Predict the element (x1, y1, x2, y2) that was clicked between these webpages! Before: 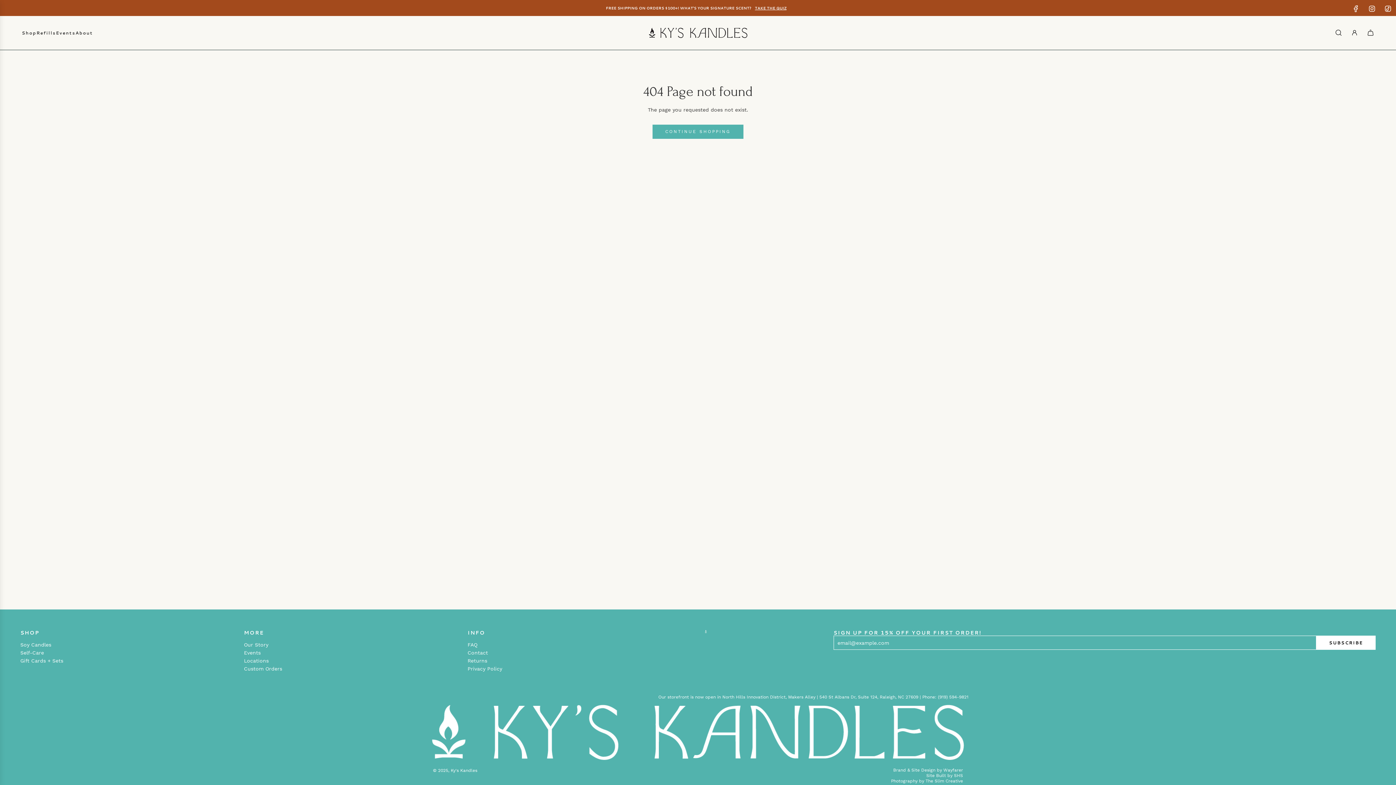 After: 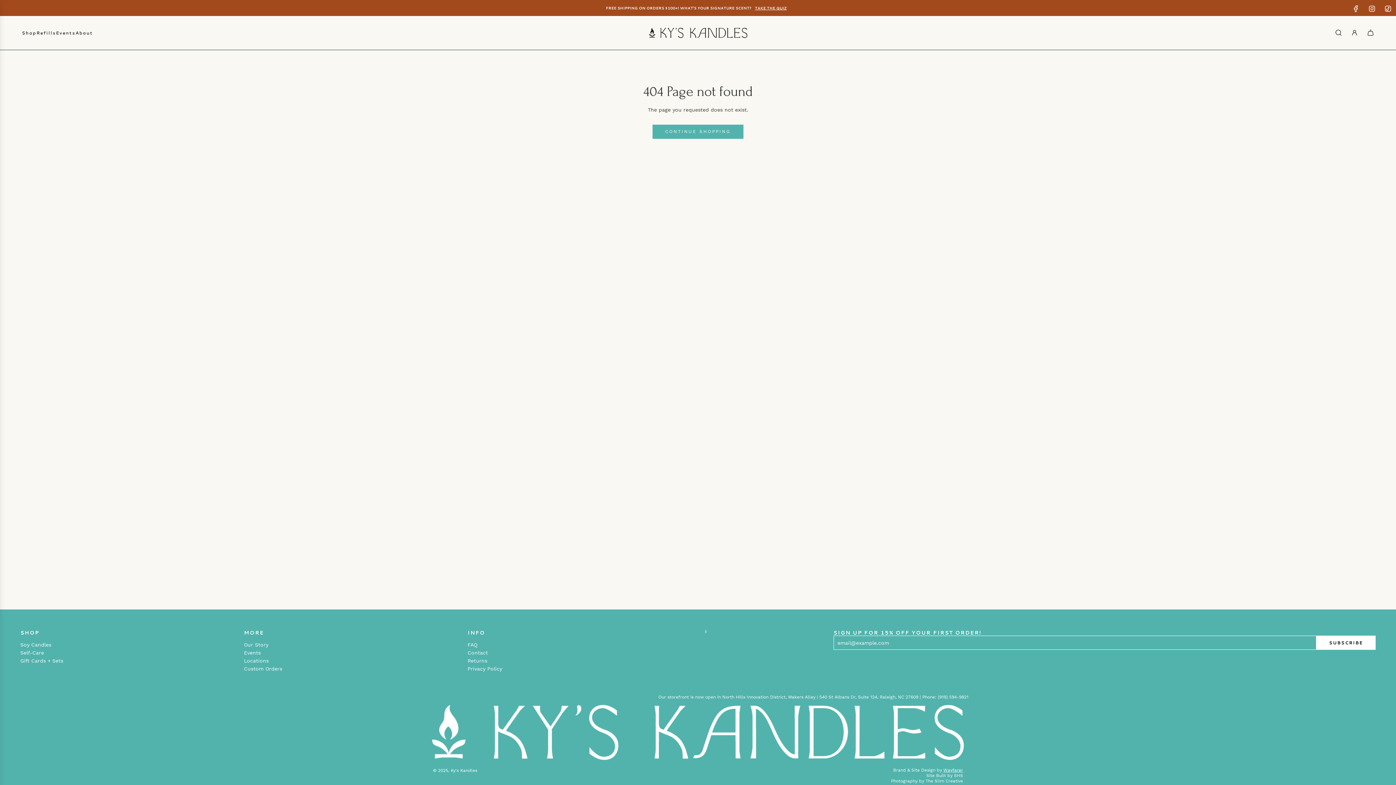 Action: label: Wayfarer bbox: (943, 767, 963, 772)